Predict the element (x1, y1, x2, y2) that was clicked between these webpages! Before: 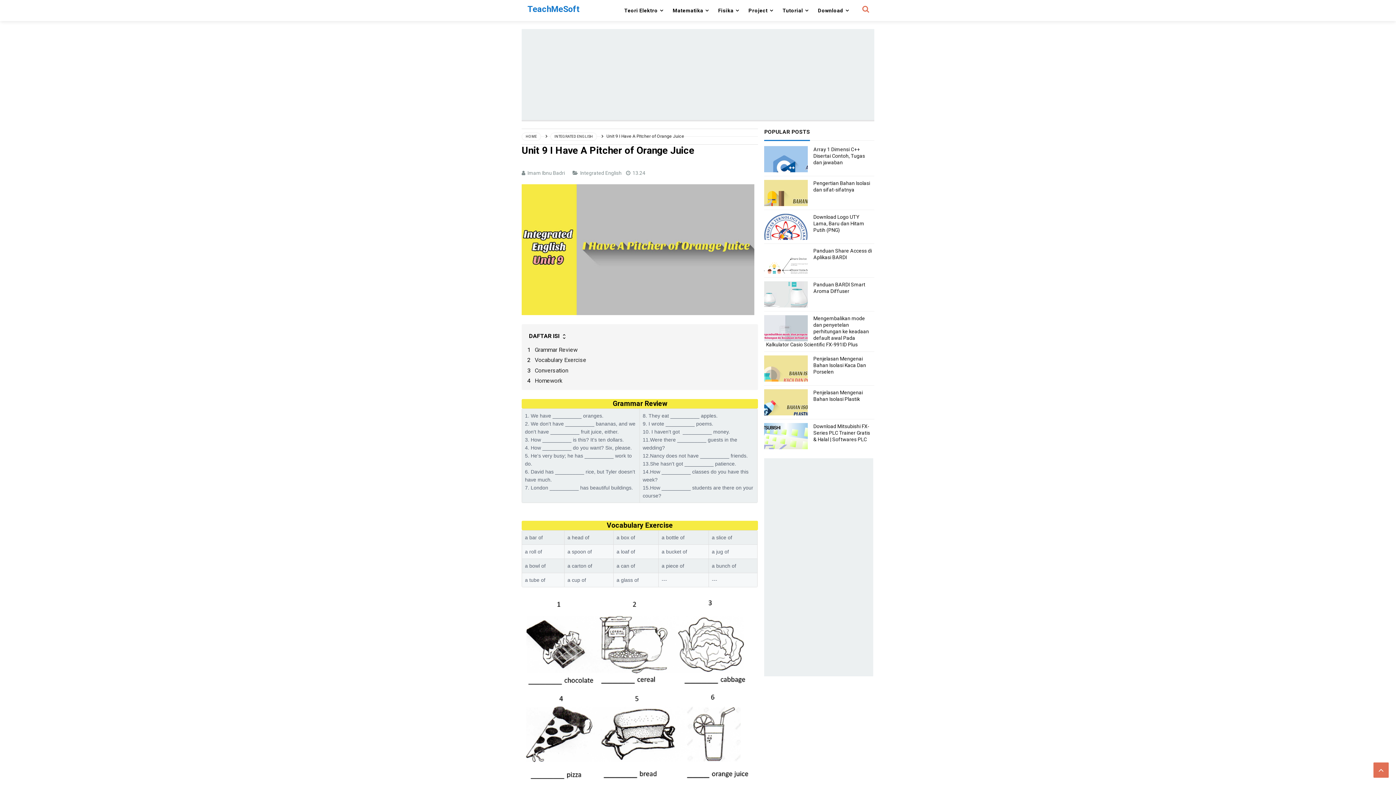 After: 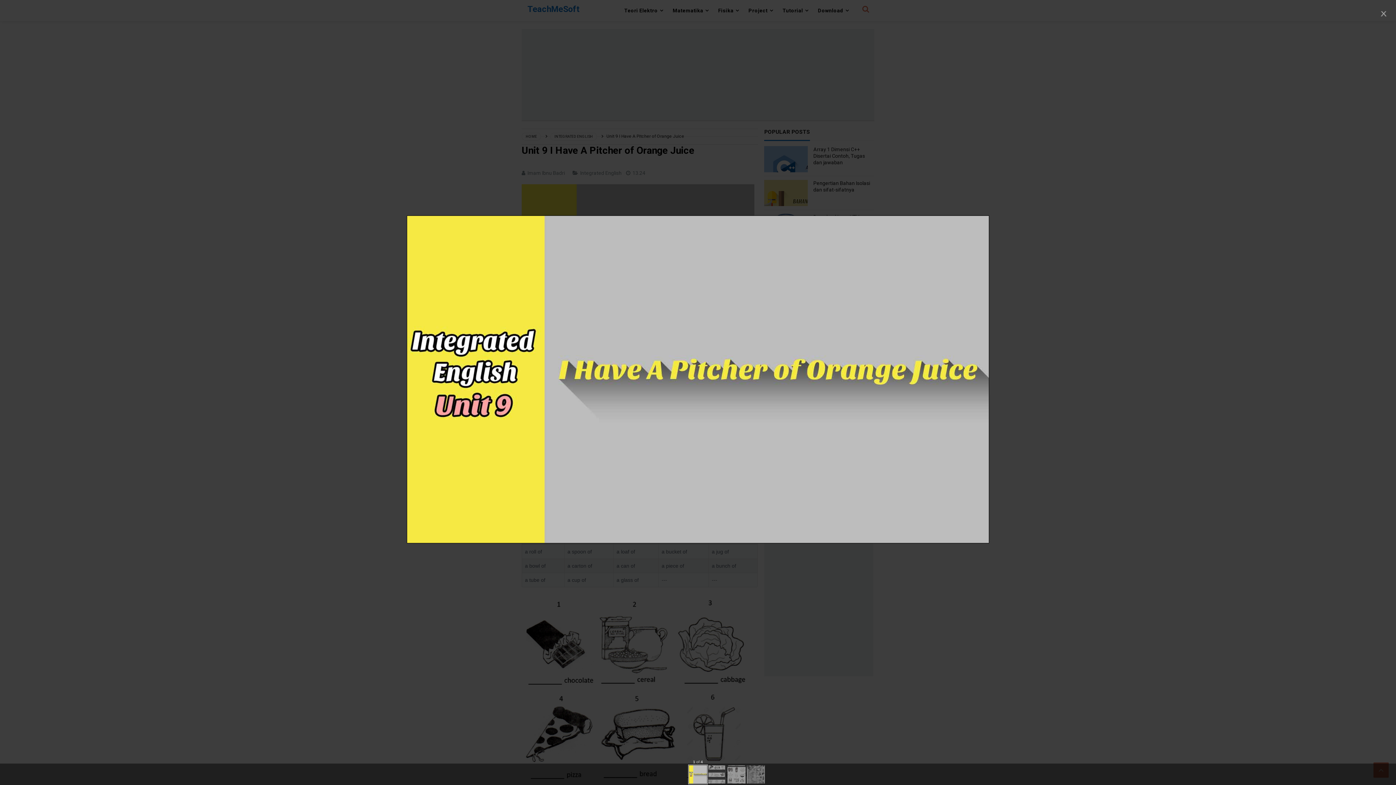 Action: bbox: (521, 245, 754, 252)